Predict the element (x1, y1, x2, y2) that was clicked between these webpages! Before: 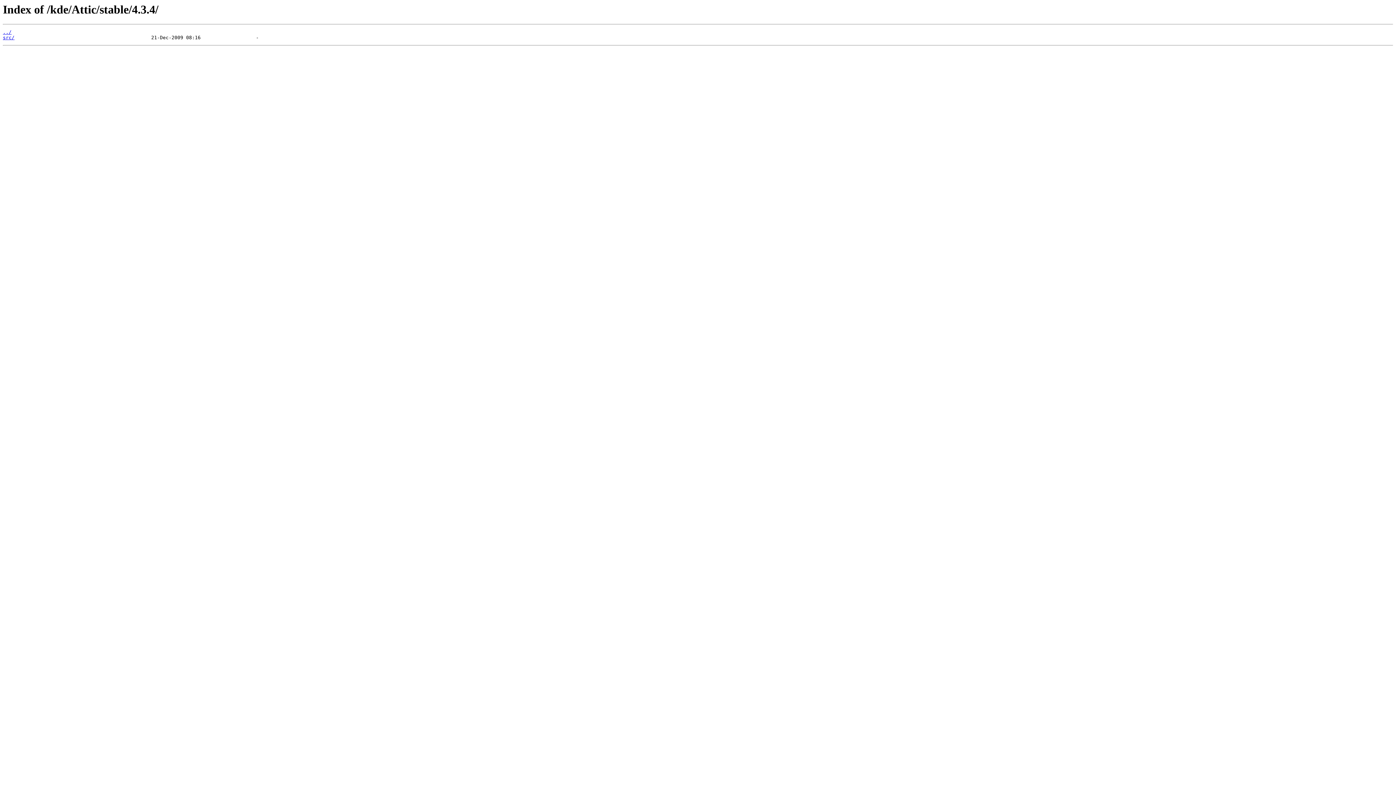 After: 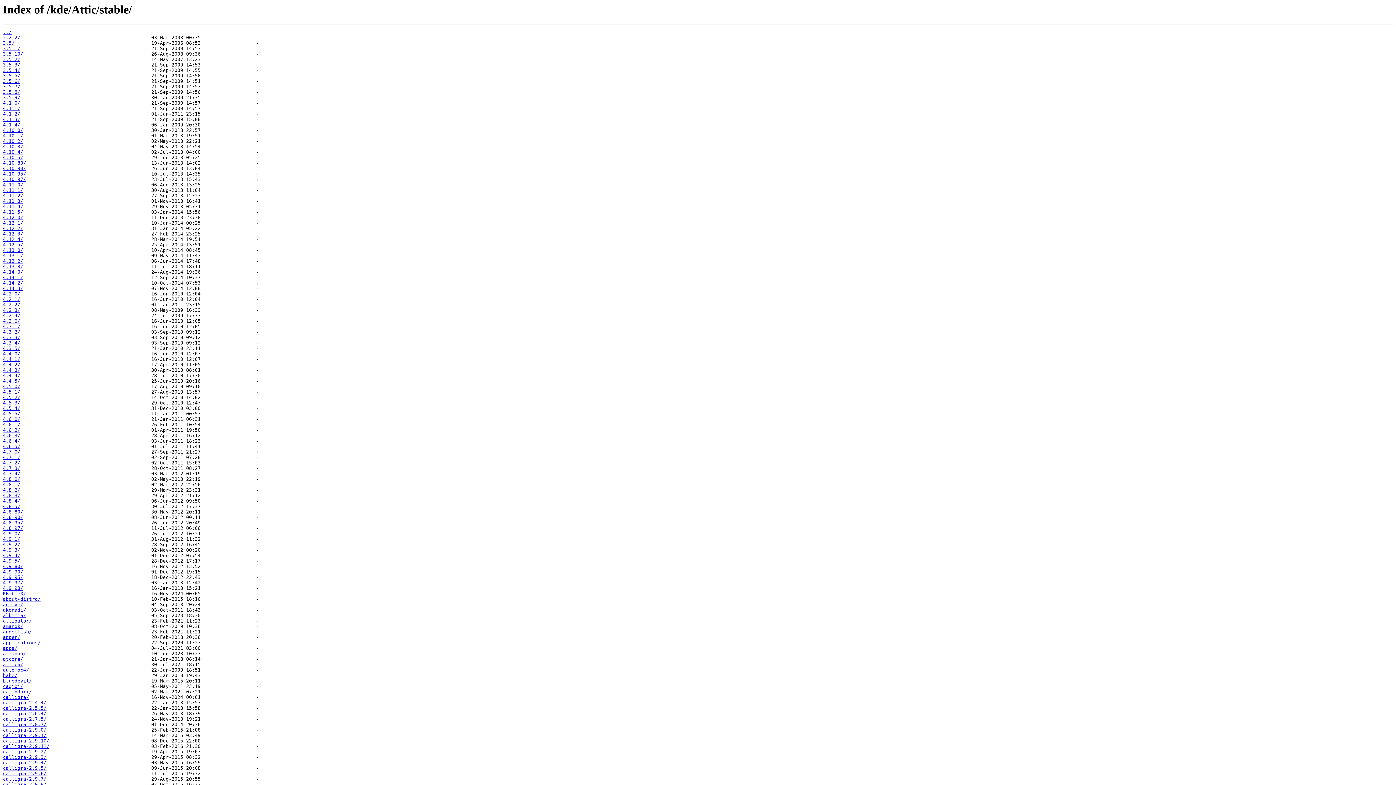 Action: label: ../ bbox: (2, 29, 11, 35)